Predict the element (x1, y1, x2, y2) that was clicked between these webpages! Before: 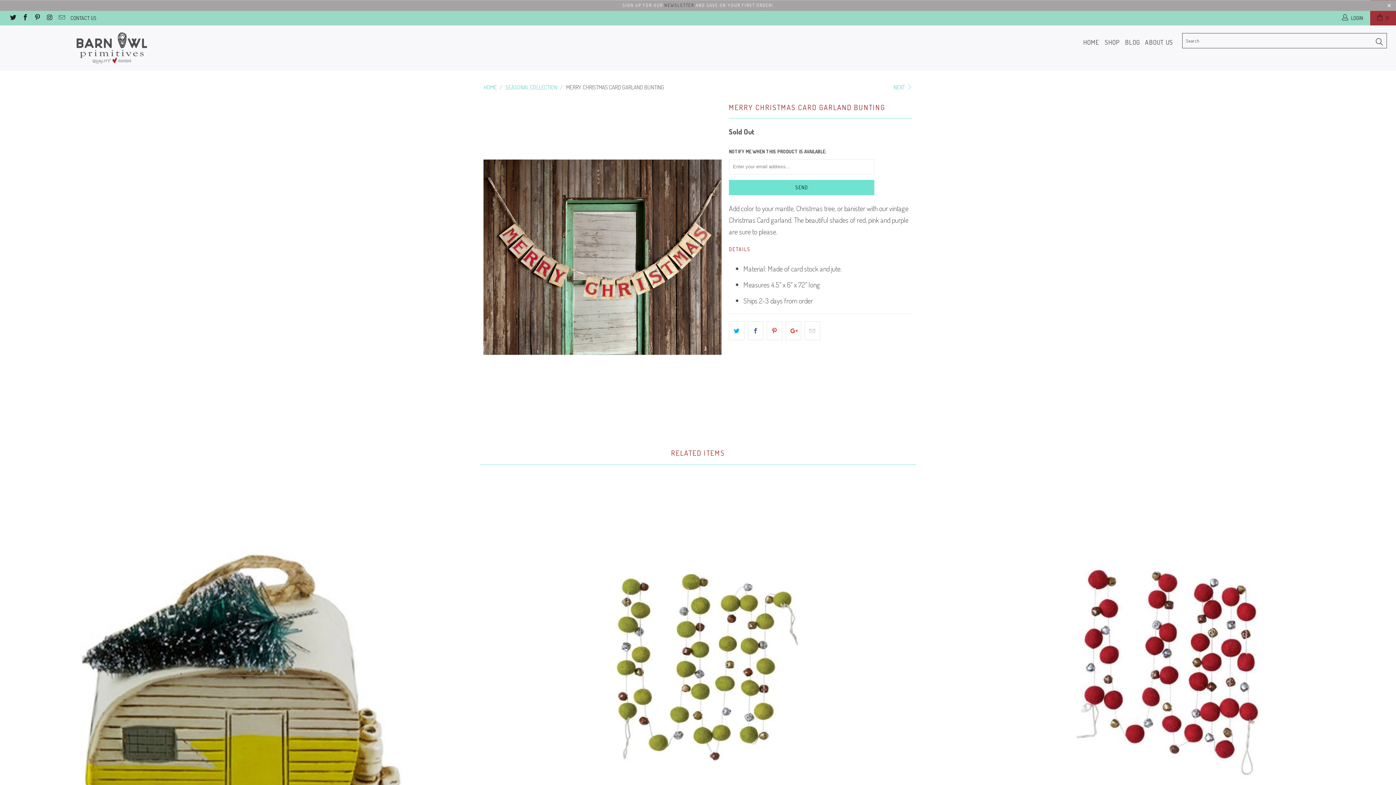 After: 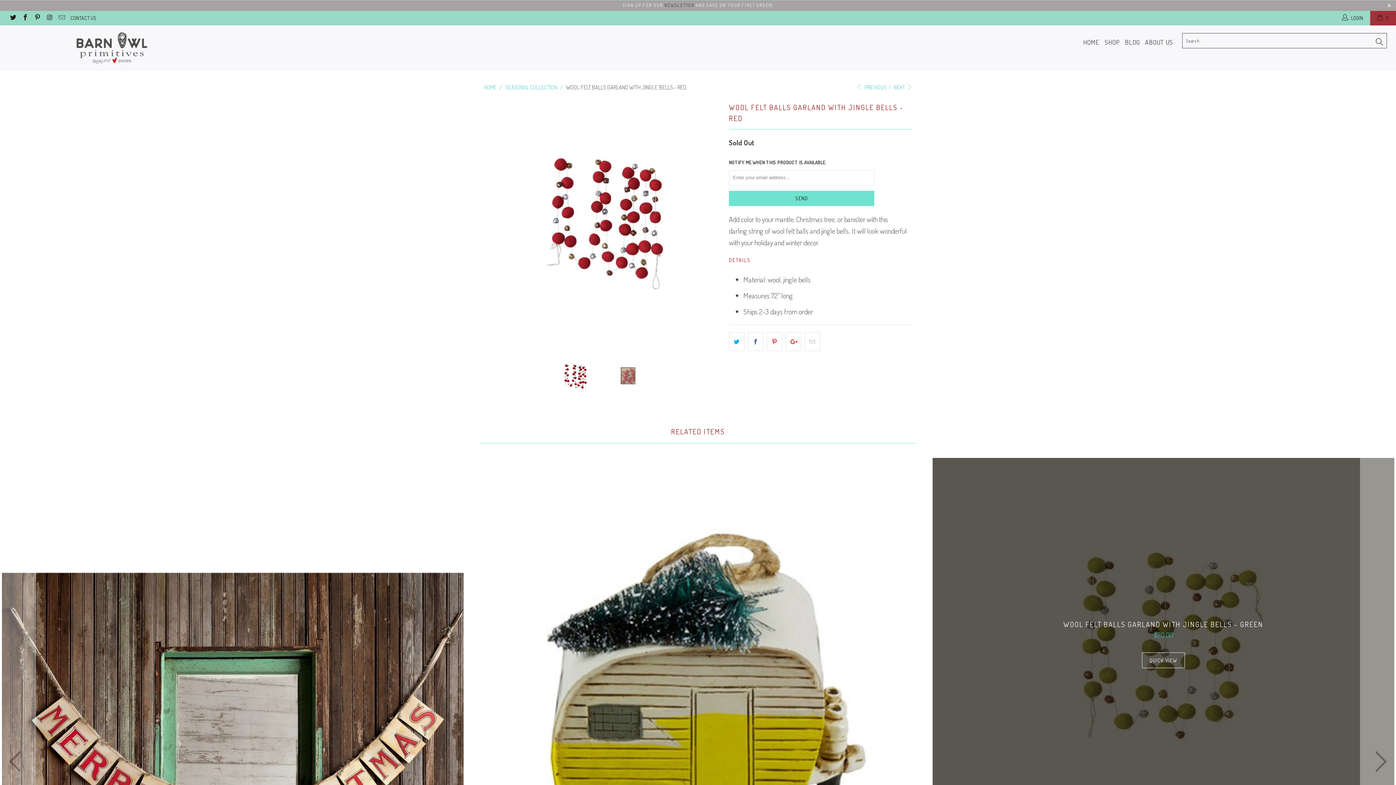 Action: label: wool felt balls garland with jingle bells - red bbox: (932, 479, 1394, 852)